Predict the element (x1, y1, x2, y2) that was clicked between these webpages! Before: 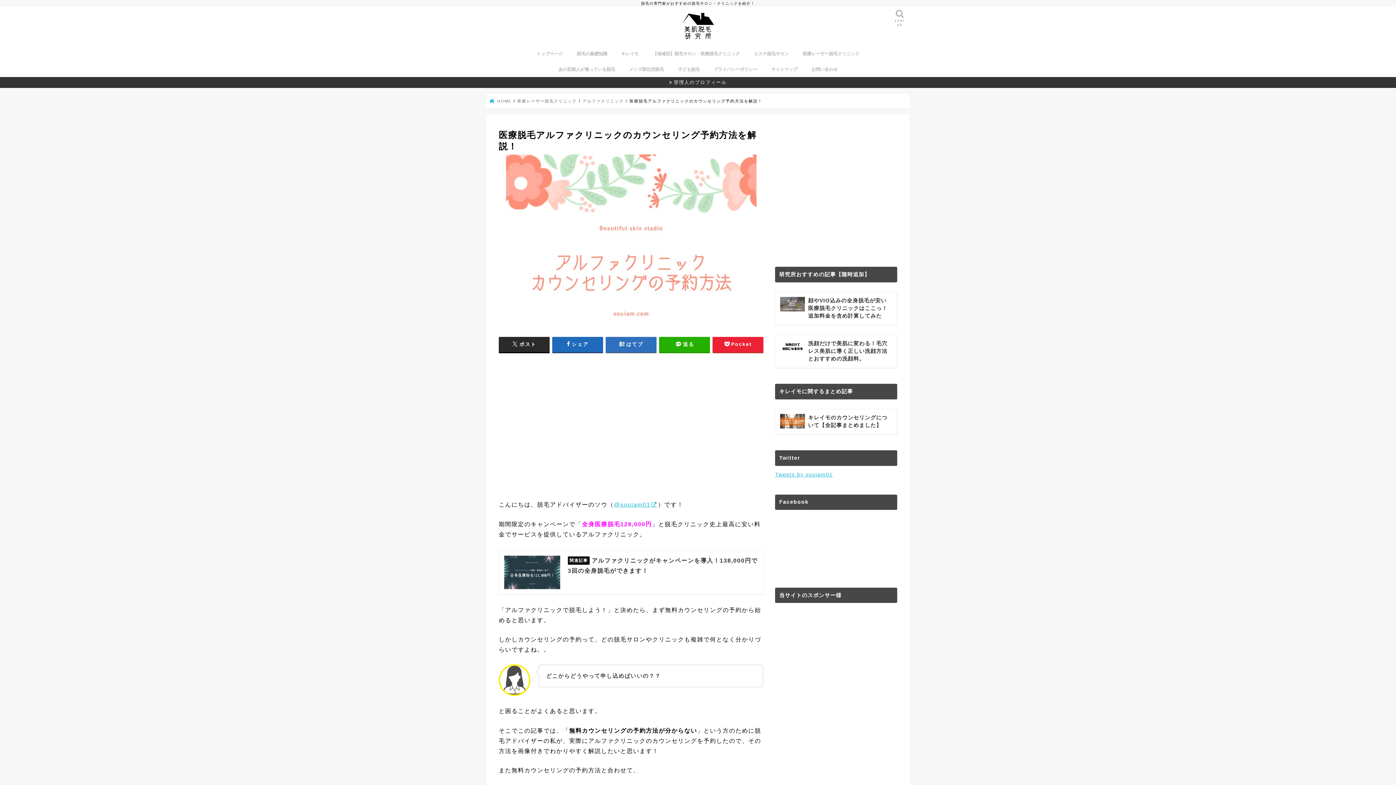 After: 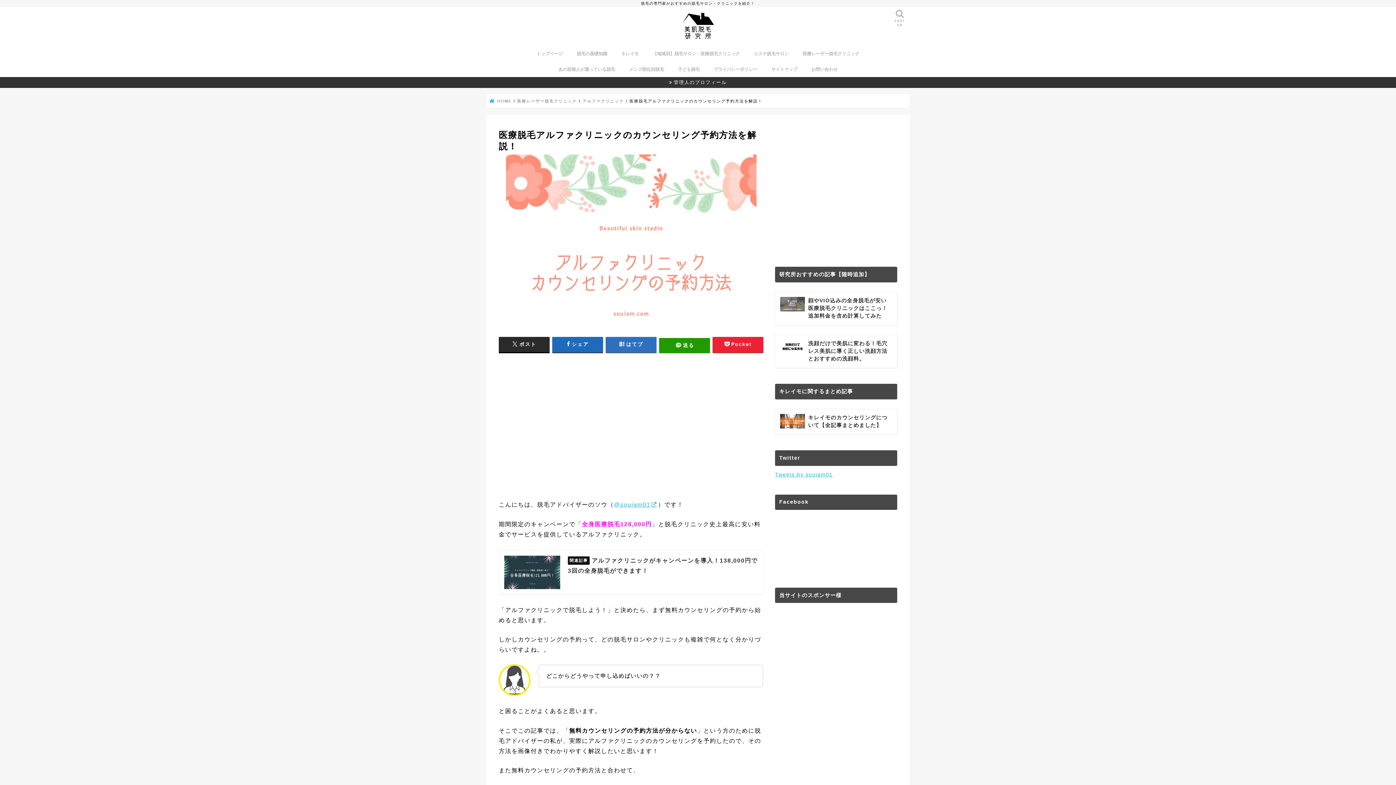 Action: bbox: (659, 337, 710, 352) label: 送る